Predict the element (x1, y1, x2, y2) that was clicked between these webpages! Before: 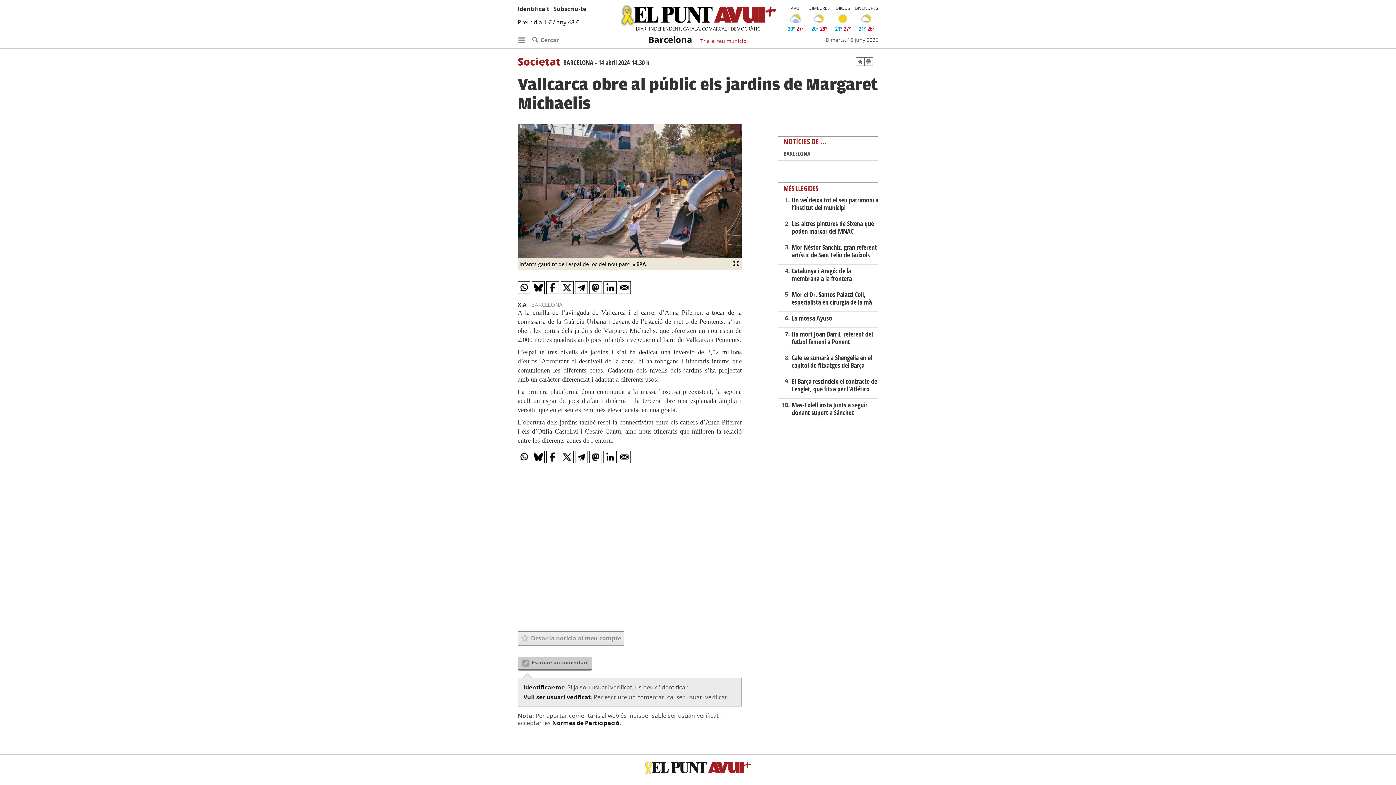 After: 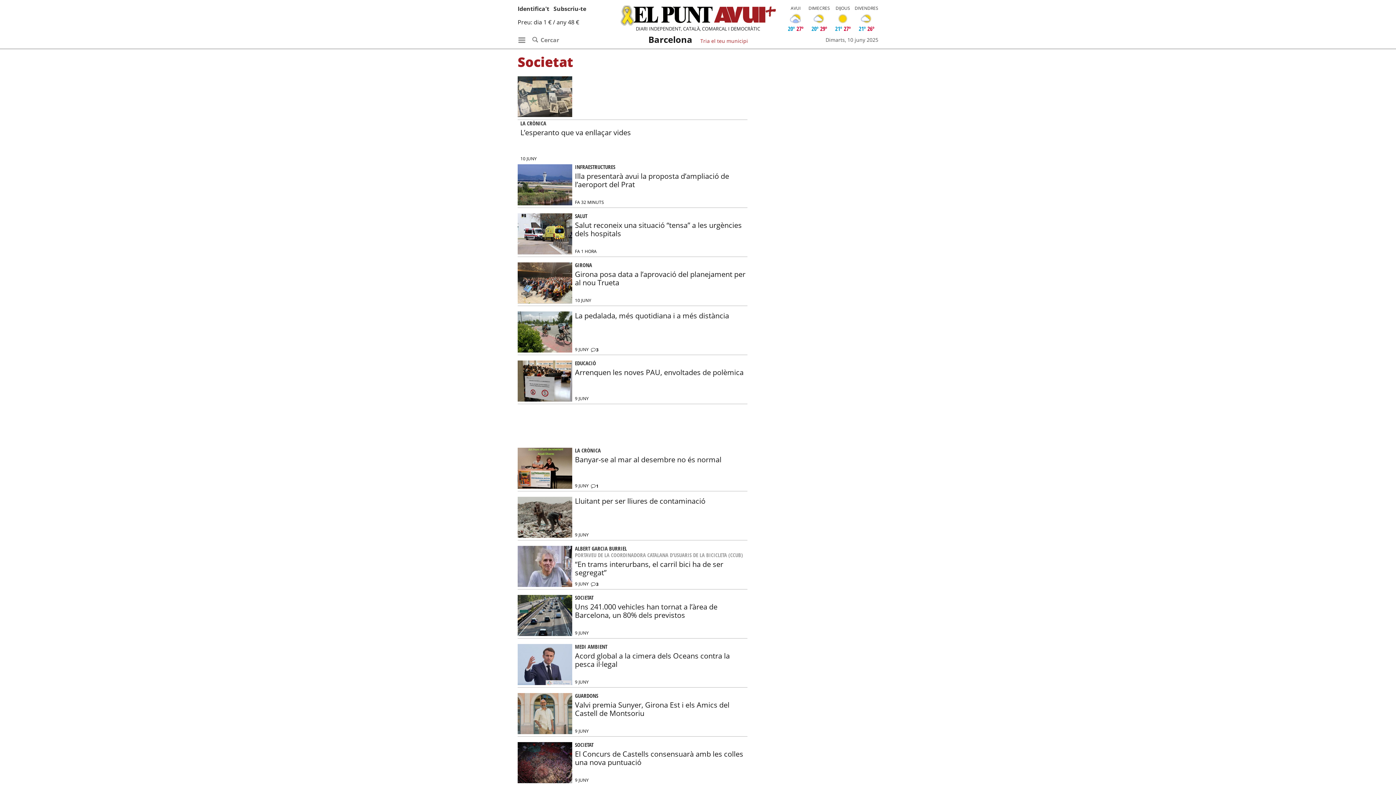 Action: label: Societat bbox: (517, 54, 563, 64)